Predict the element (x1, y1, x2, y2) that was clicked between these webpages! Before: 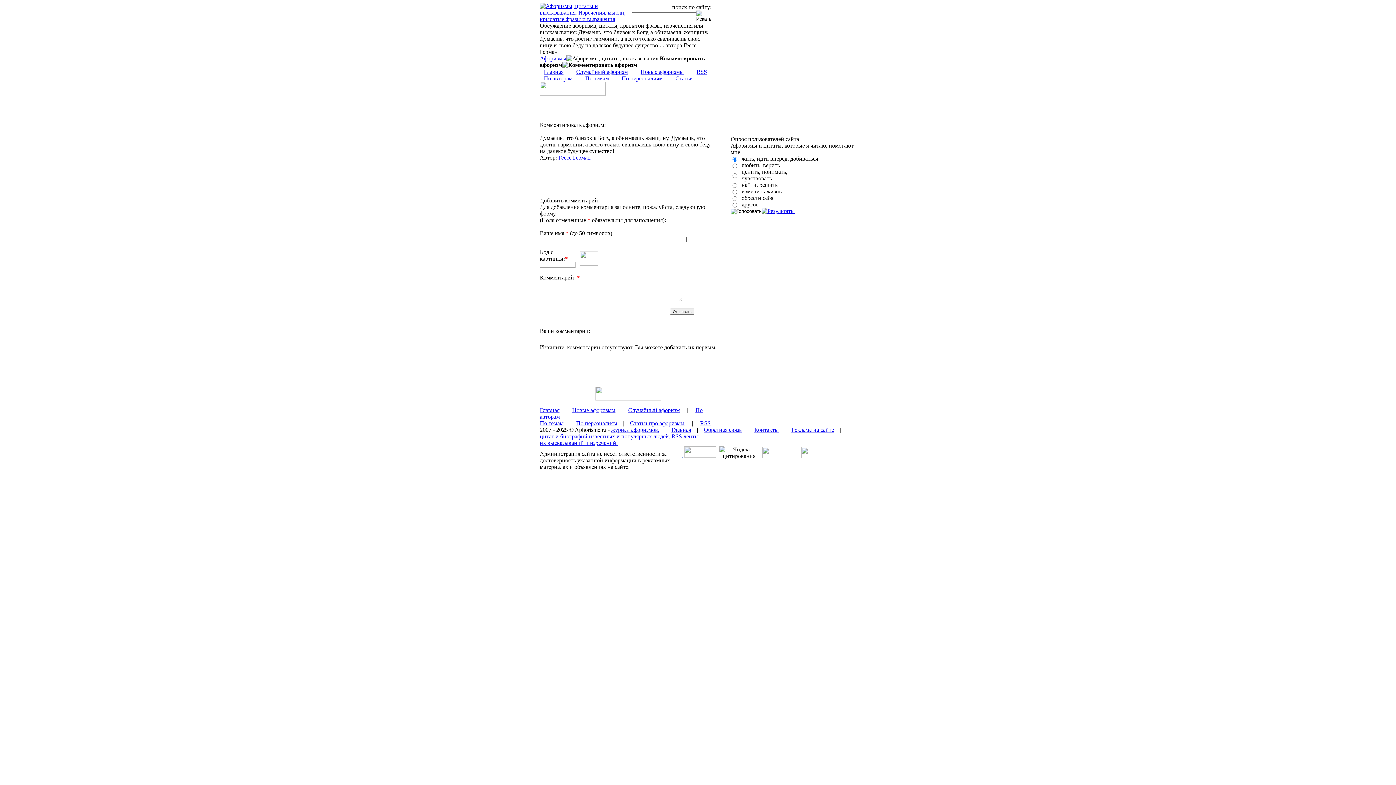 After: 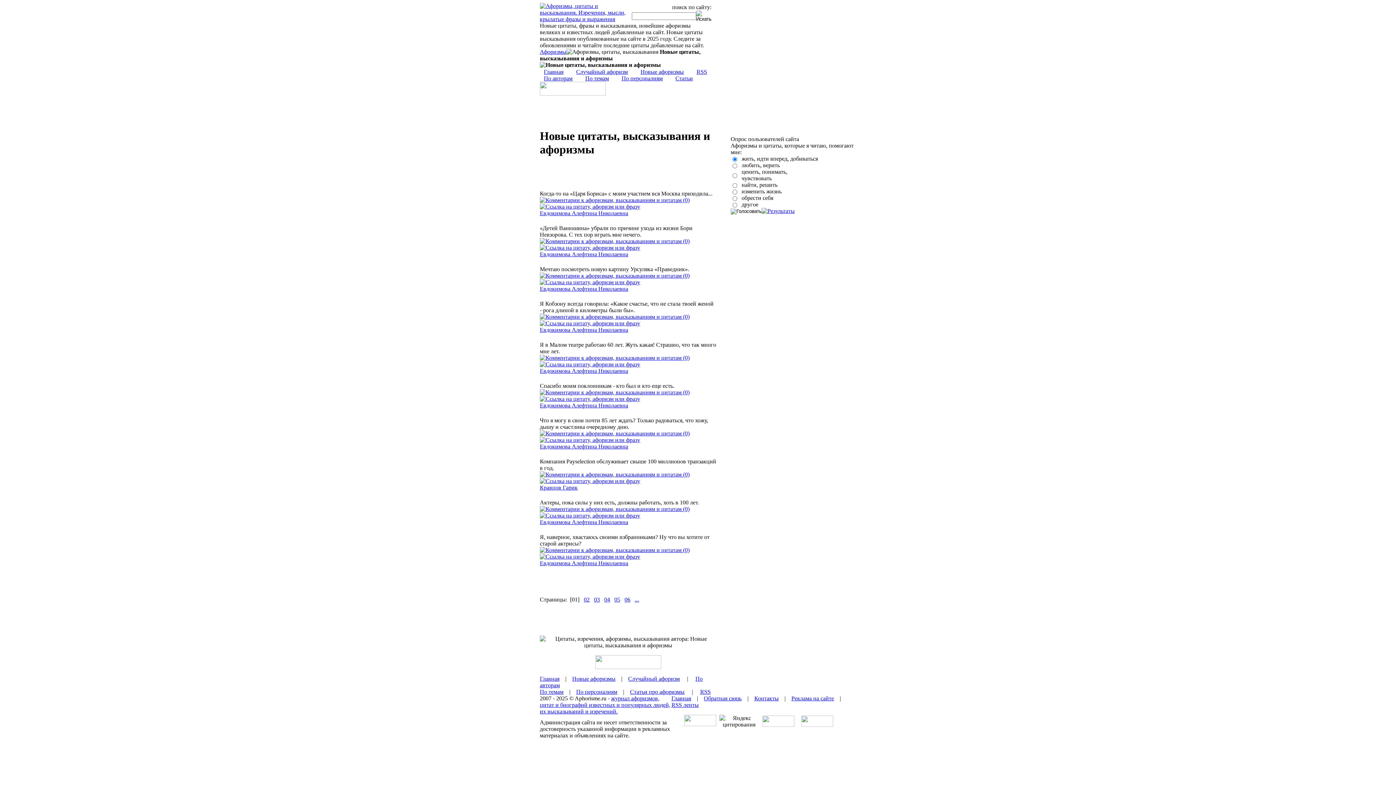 Action: label: Новые афоризмы bbox: (636, 68, 684, 74)